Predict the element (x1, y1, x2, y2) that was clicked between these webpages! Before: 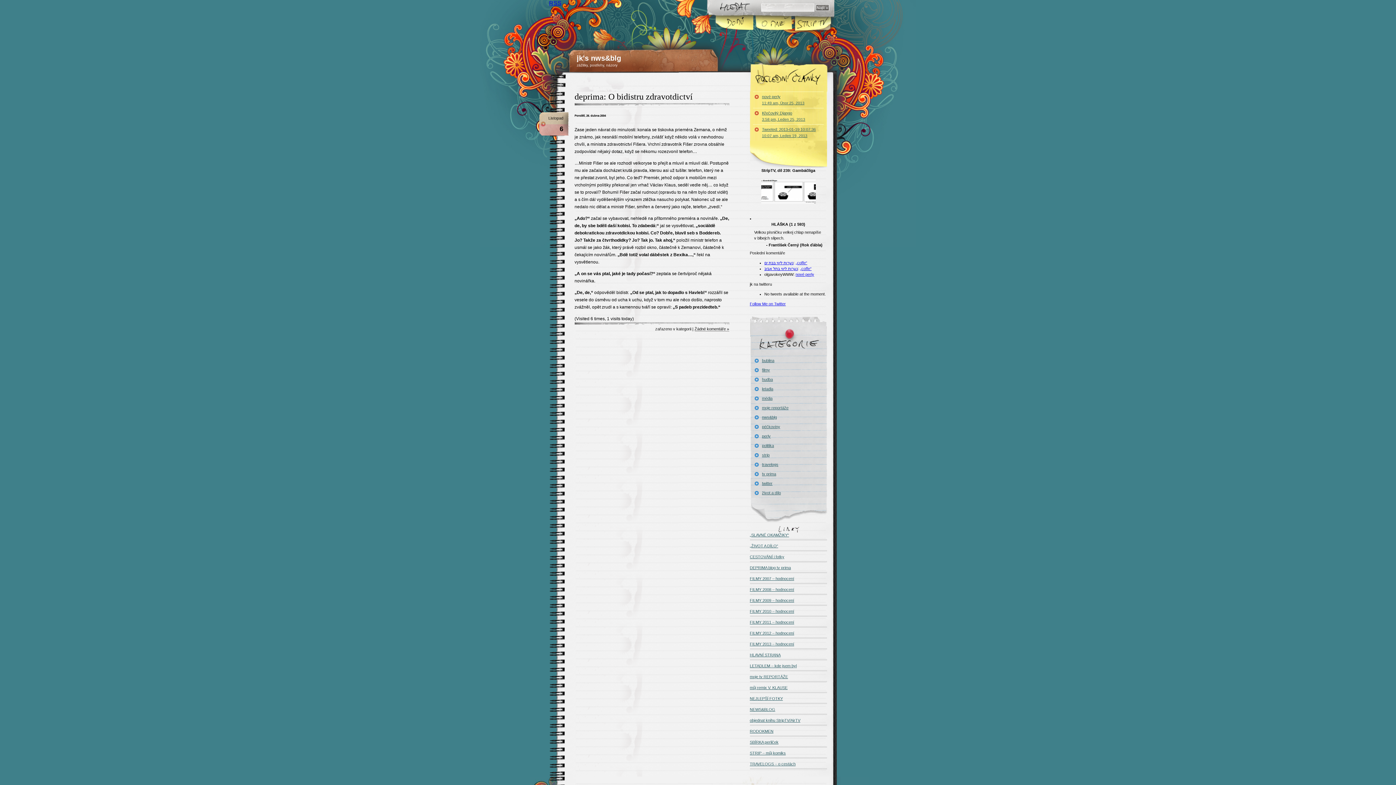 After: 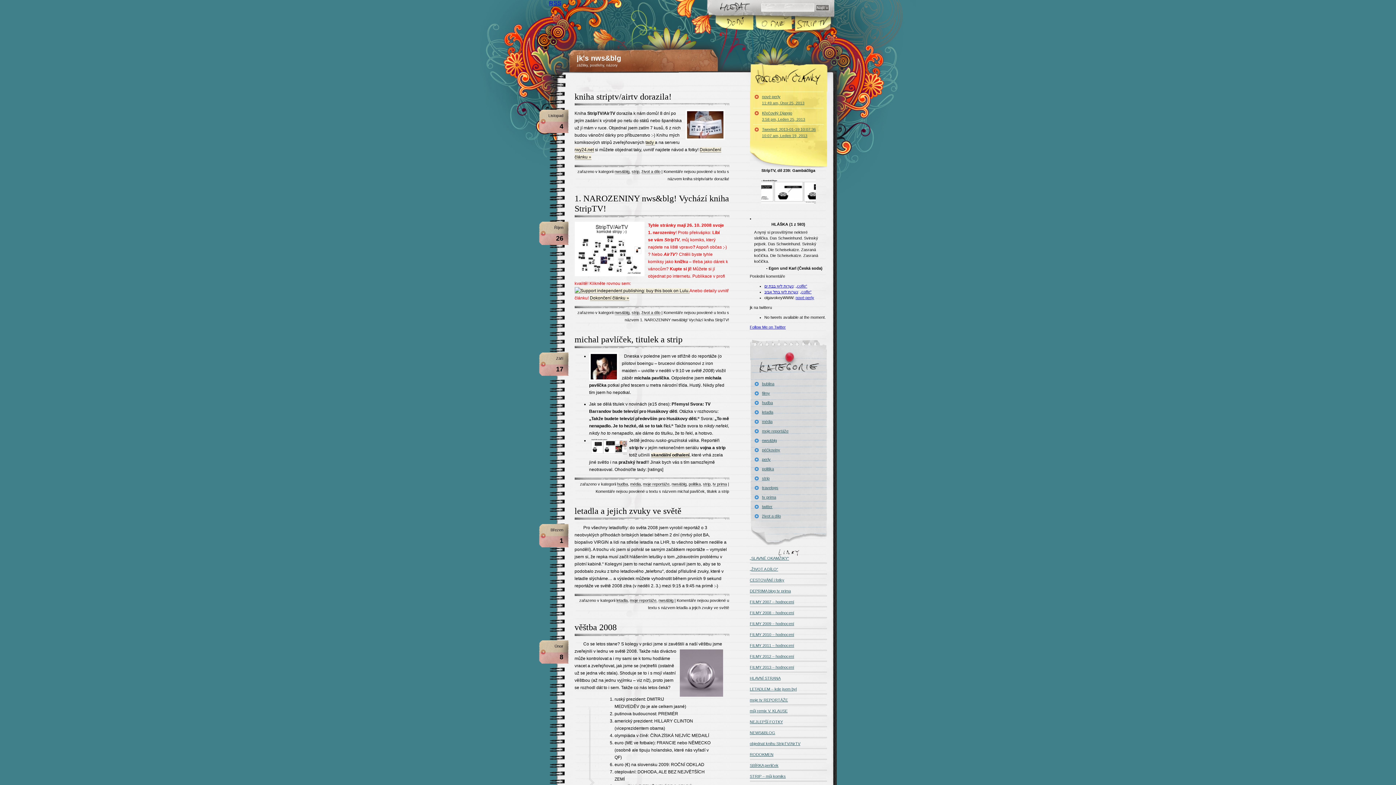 Action: bbox: (753, 488, 824, 497) label: život a dílo